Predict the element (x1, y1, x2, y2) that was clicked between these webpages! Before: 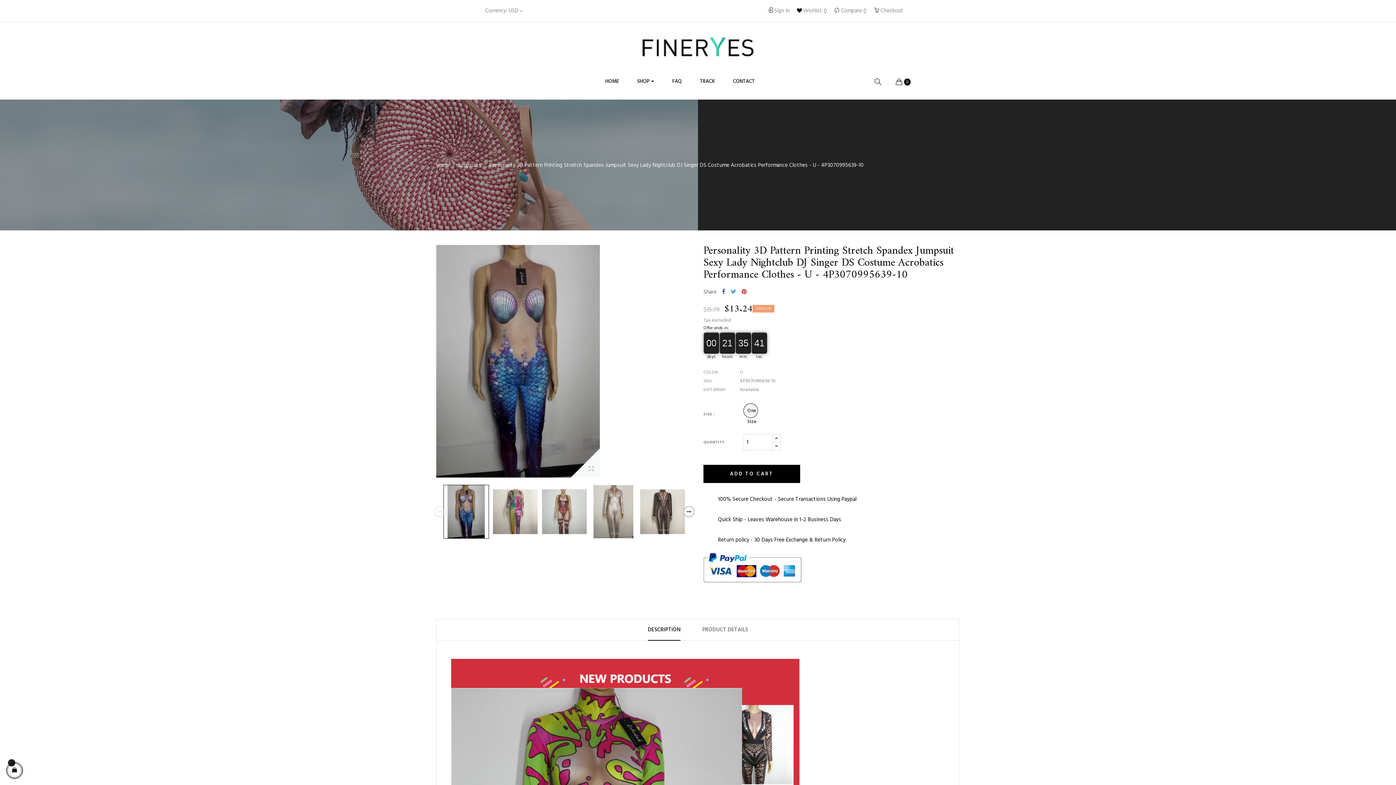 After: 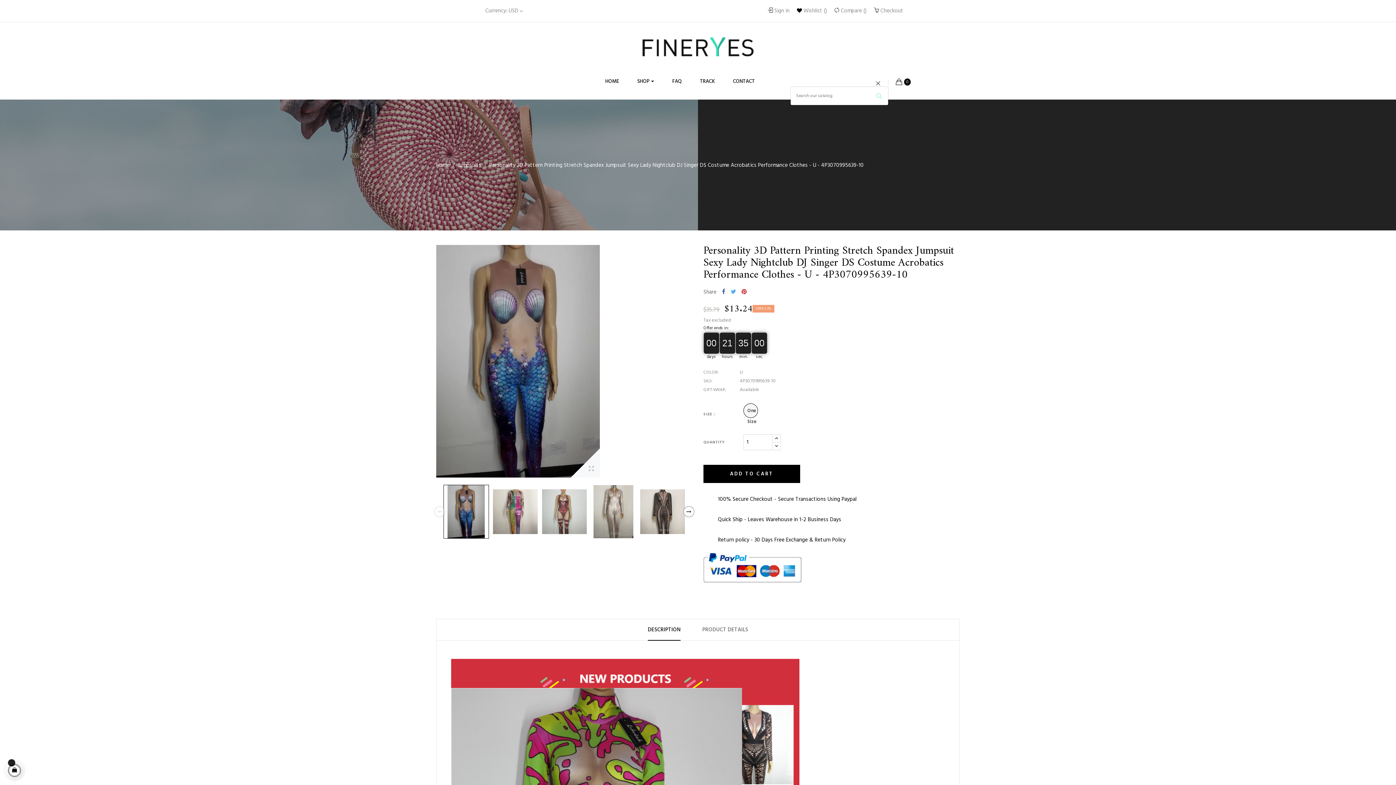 Action: bbox: (874, 78, 881, 87)